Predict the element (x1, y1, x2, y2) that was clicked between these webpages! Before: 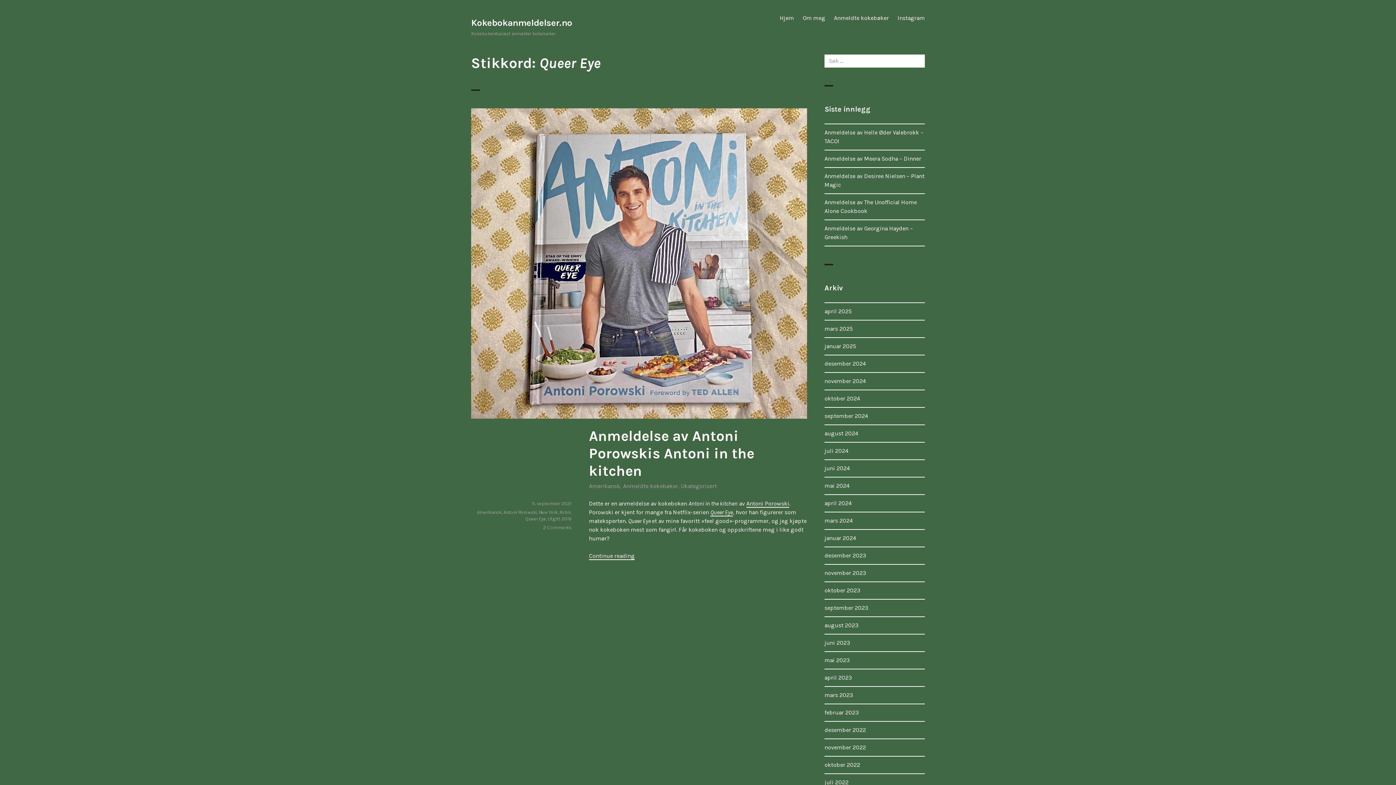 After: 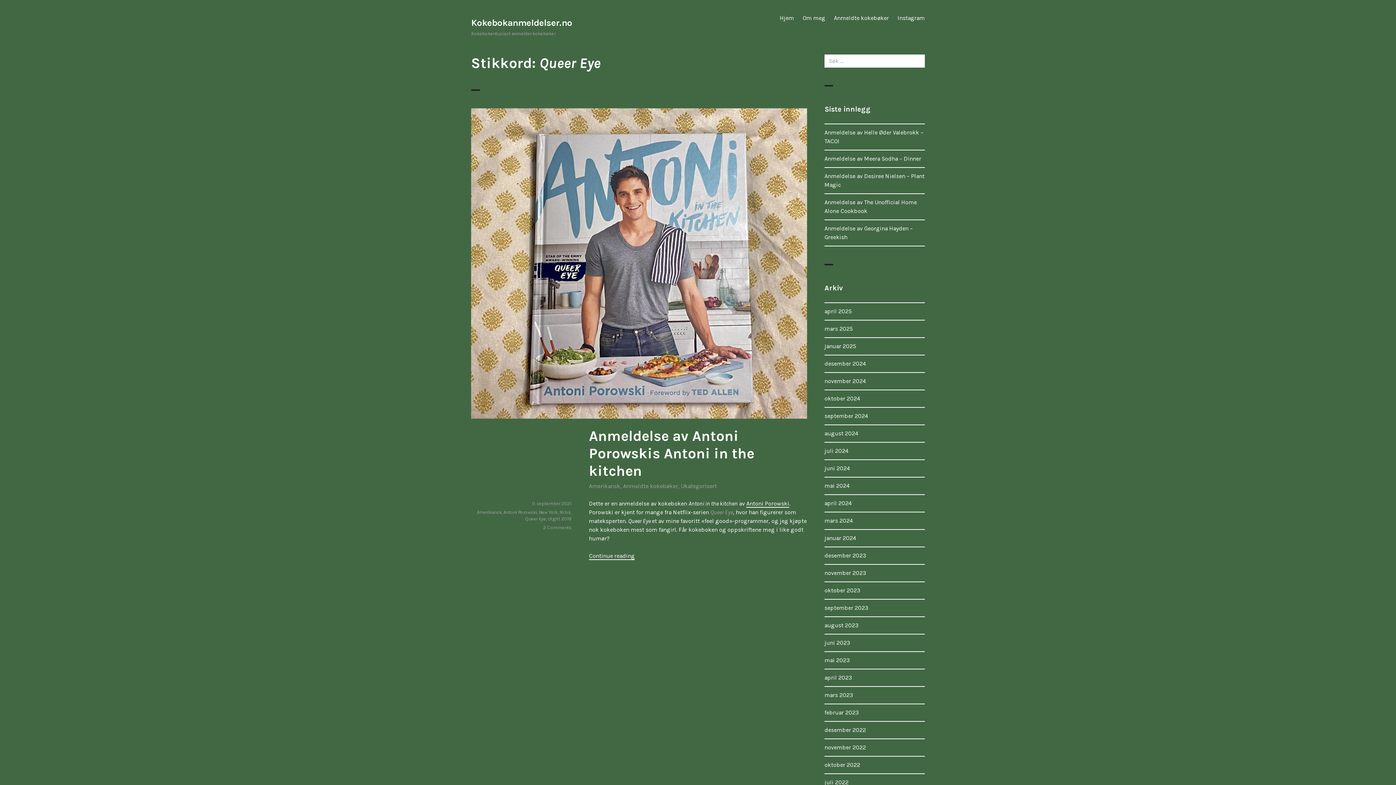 Action: label: Queer Eye bbox: (710, 508, 733, 515)